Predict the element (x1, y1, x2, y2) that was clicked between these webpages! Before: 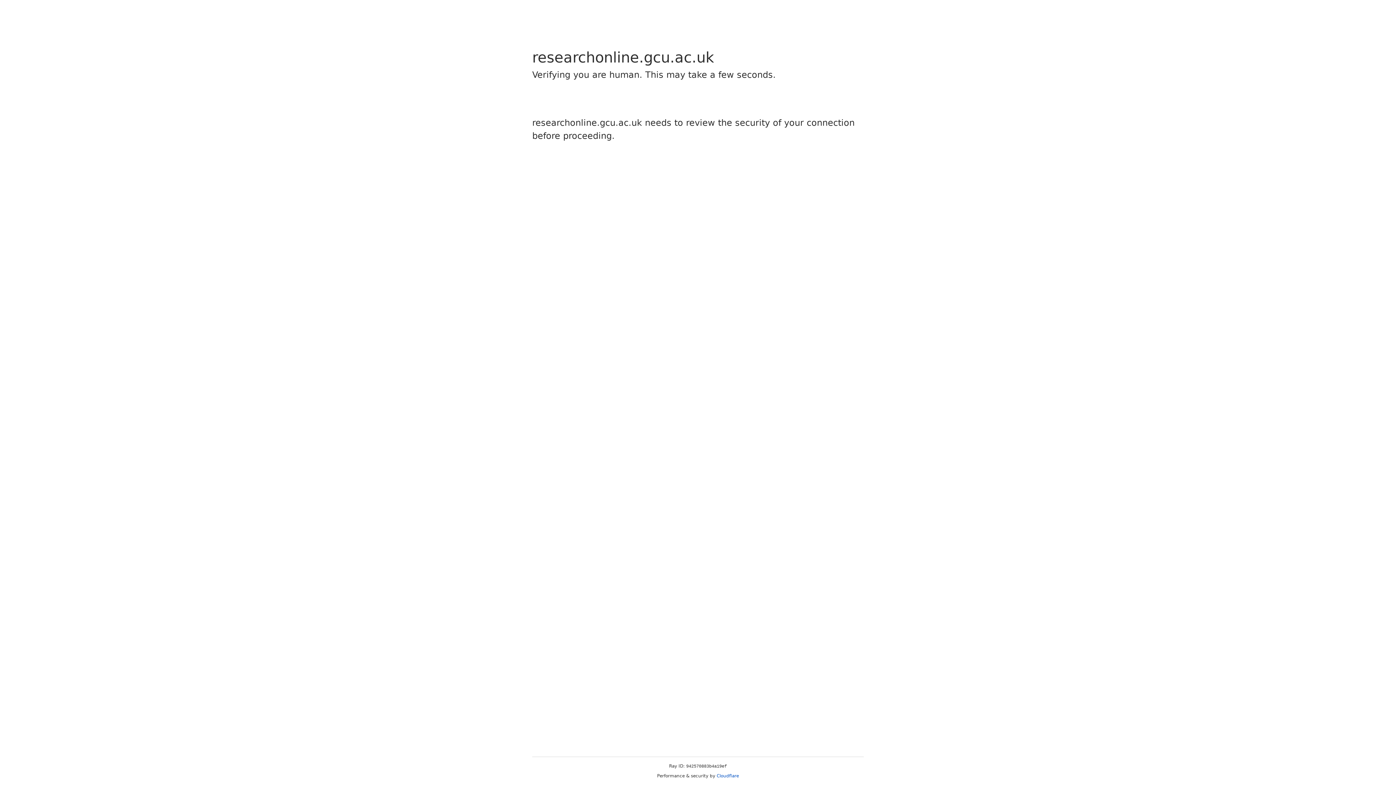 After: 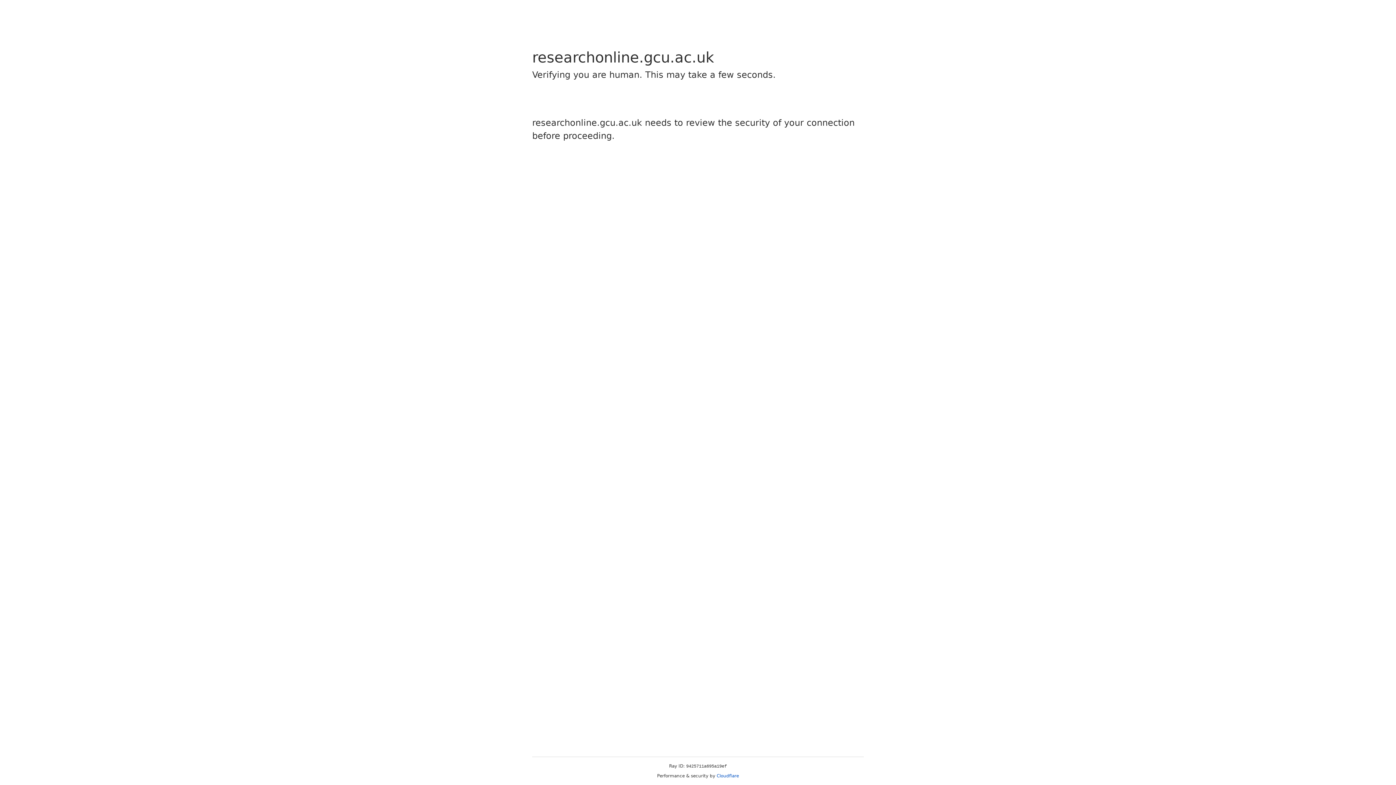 Action: label: Cloudflare bbox: (716, 773, 739, 778)